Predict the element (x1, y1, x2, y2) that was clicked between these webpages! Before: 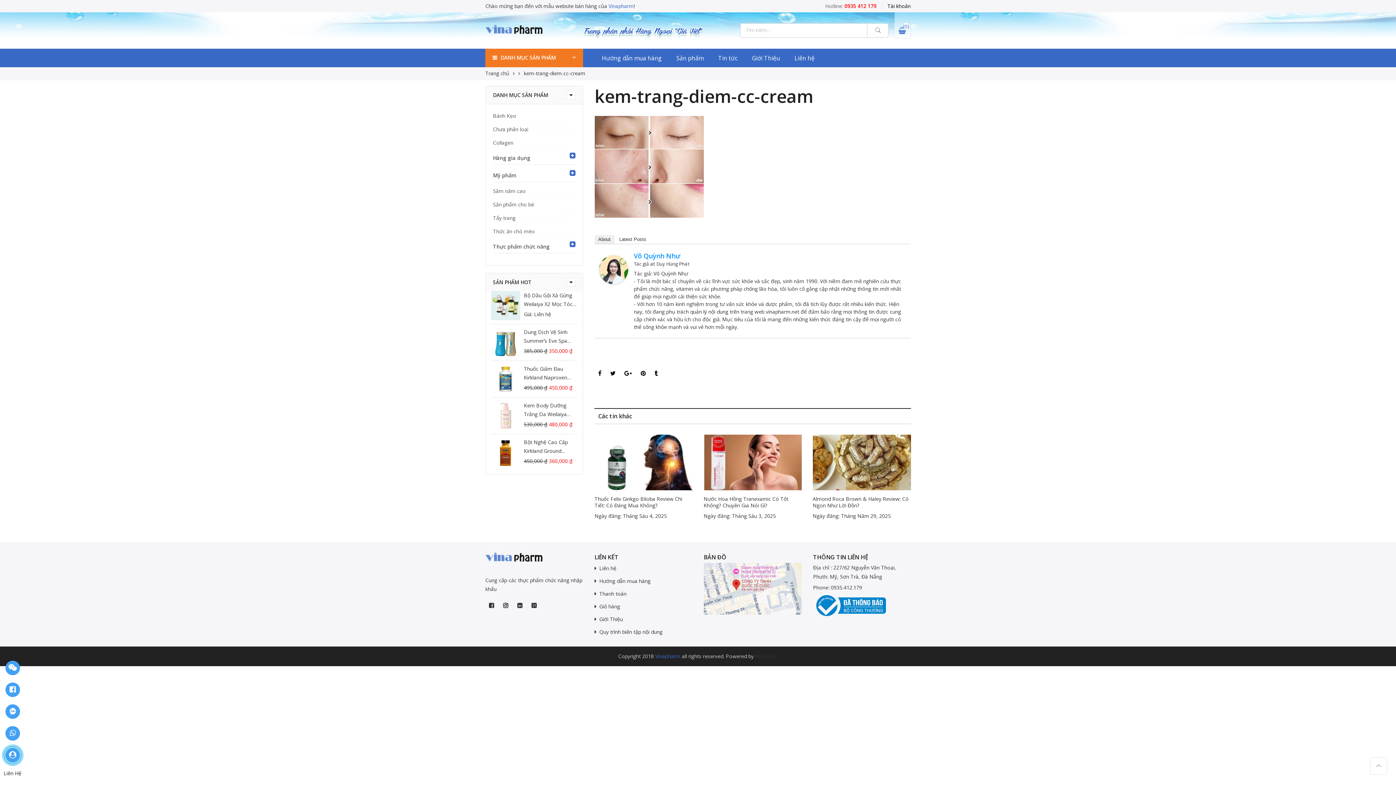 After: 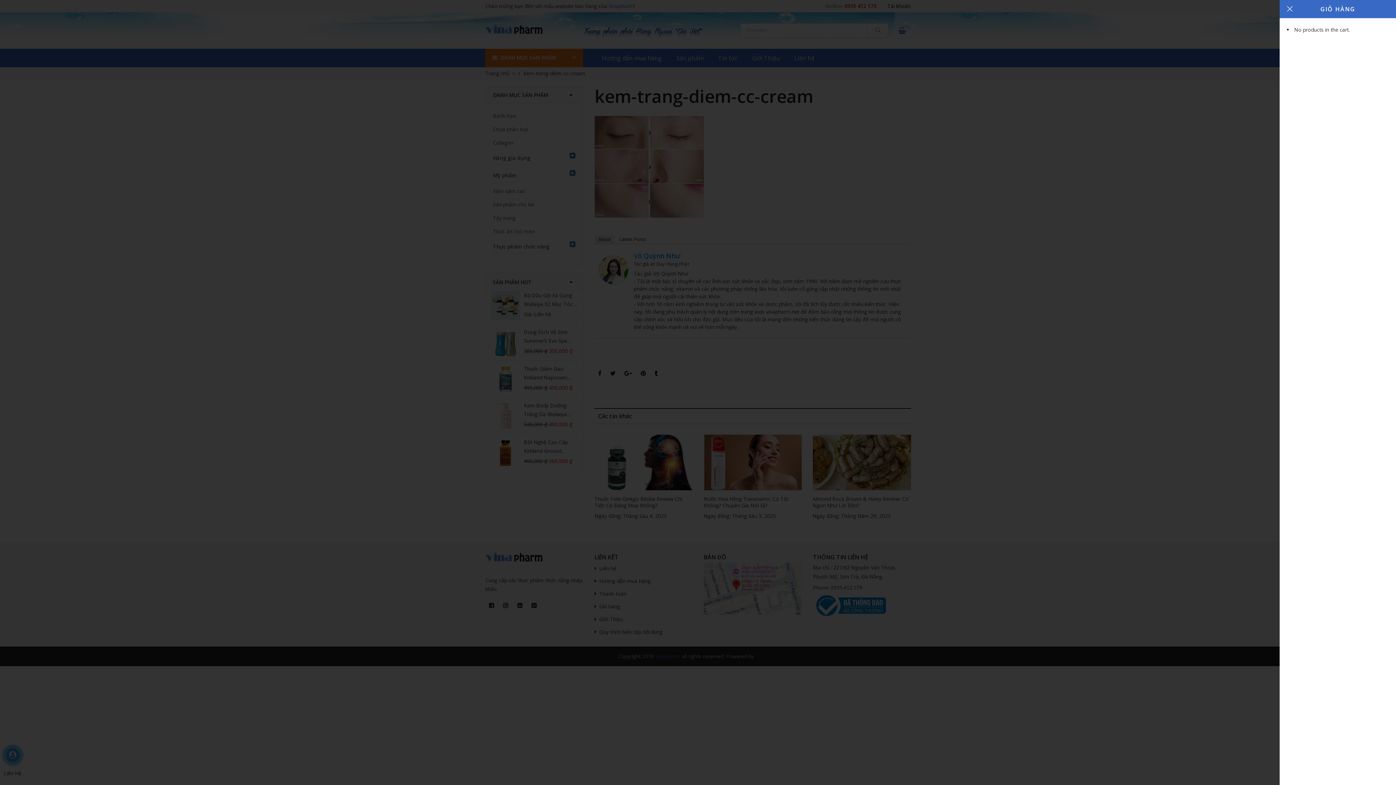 Action: label: (0) bbox: (894, 22, 910, 38)